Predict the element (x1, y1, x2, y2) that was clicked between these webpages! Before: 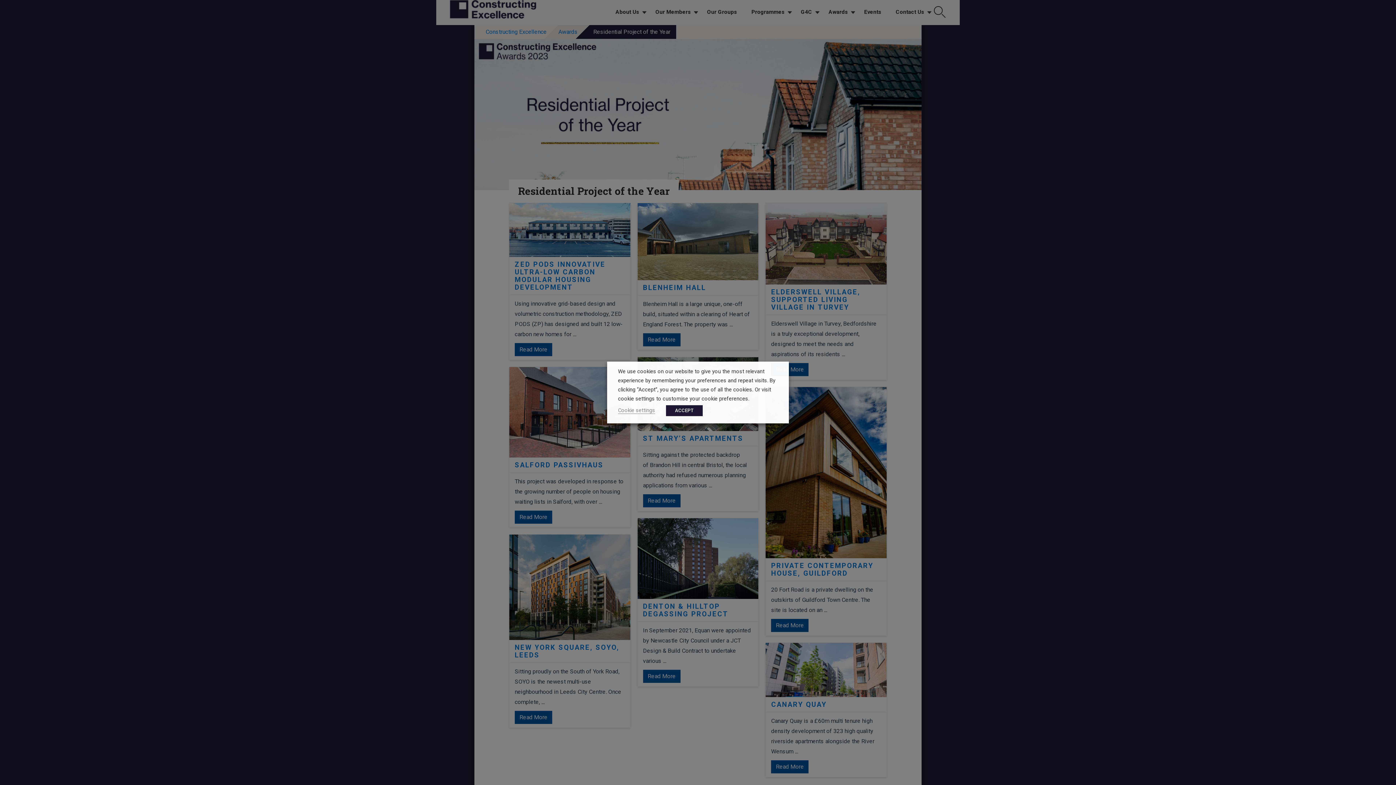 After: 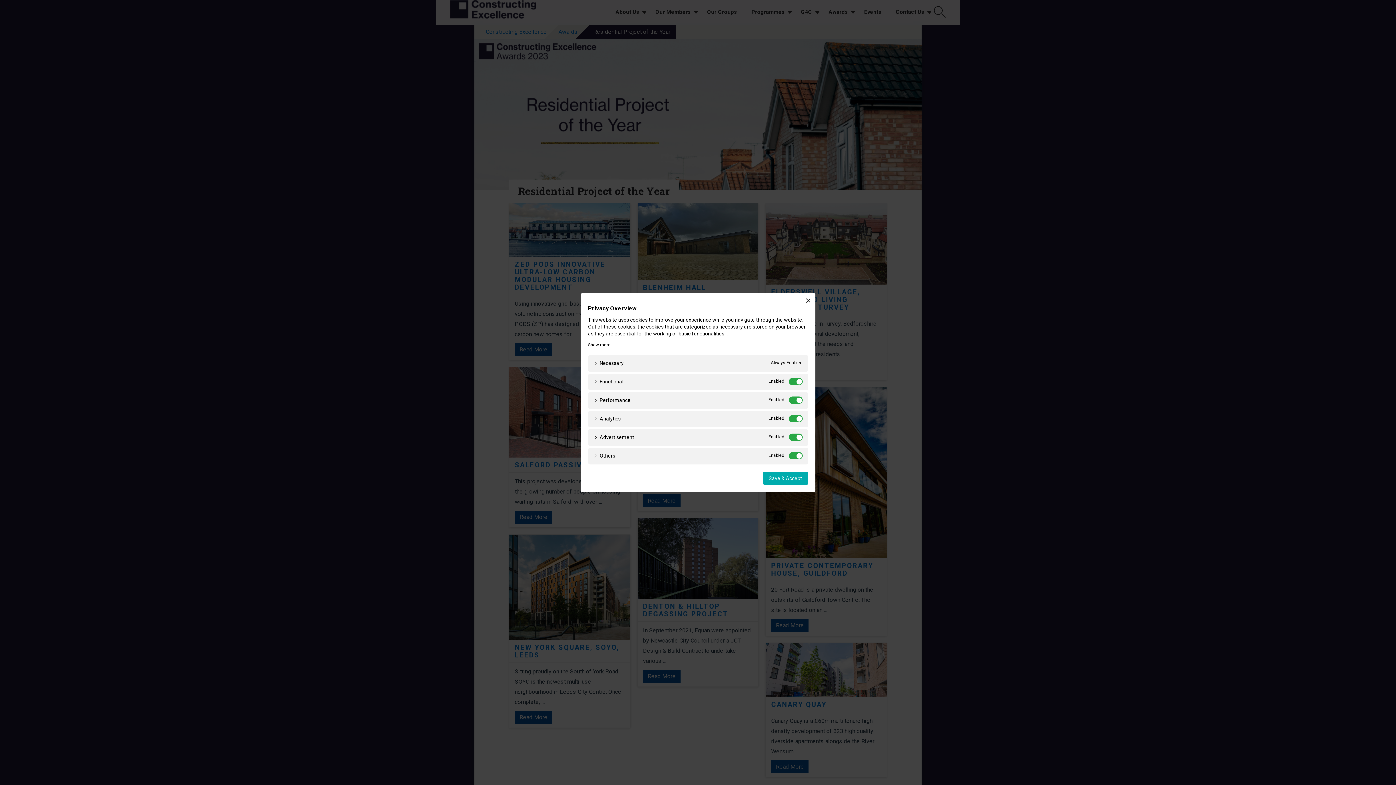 Action: bbox: (618, 407, 655, 414) label: Cookie settings